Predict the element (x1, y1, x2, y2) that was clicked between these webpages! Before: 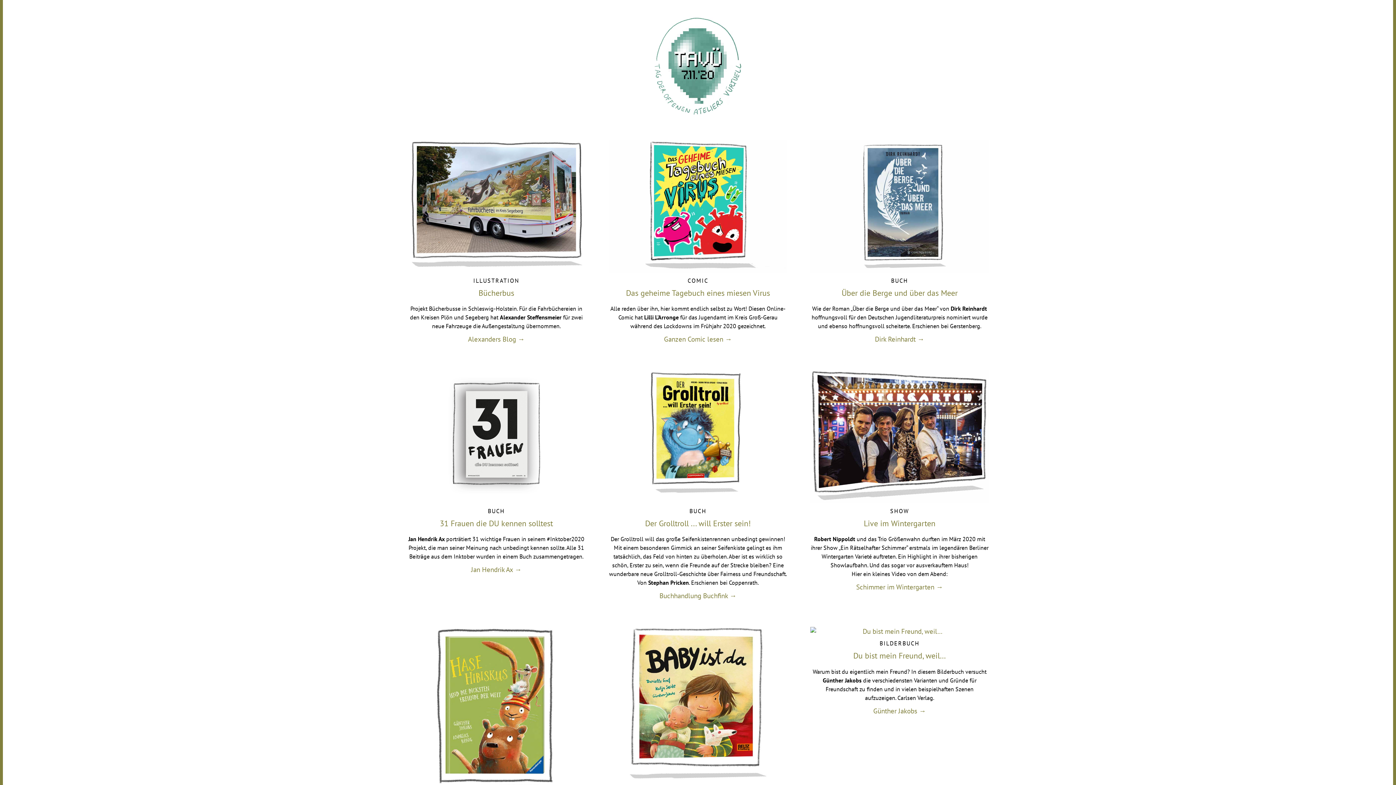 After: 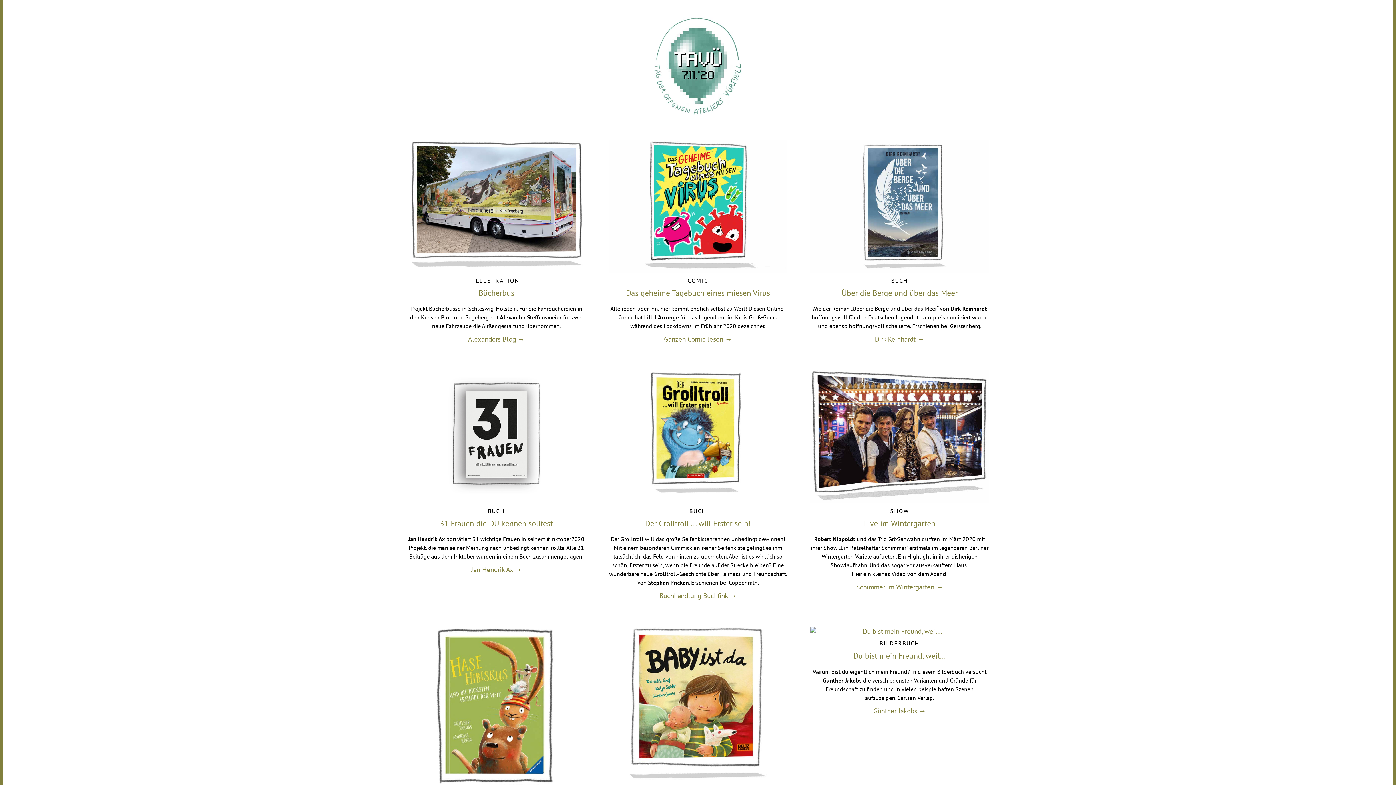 Action: label: Alexanders Blog → bbox: (468, 335, 524, 343)